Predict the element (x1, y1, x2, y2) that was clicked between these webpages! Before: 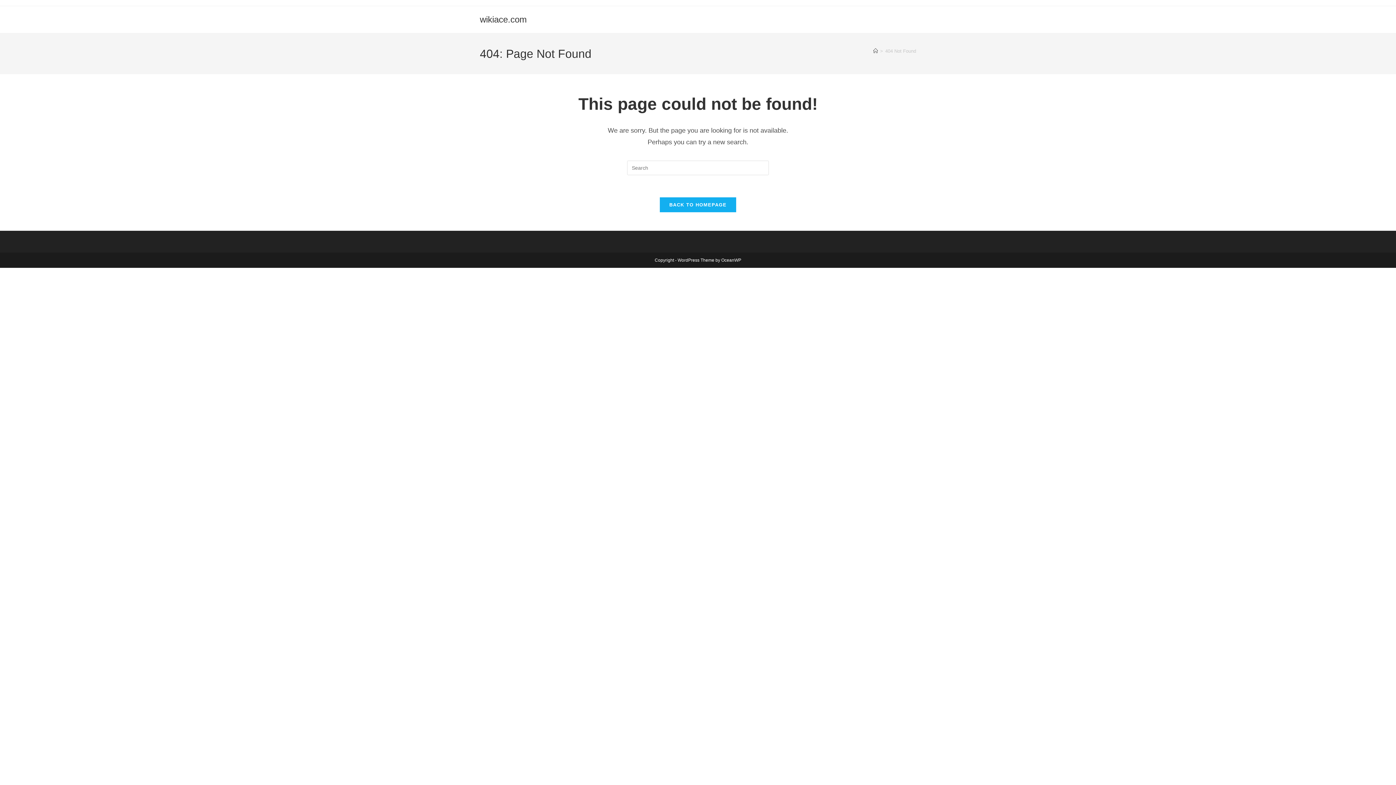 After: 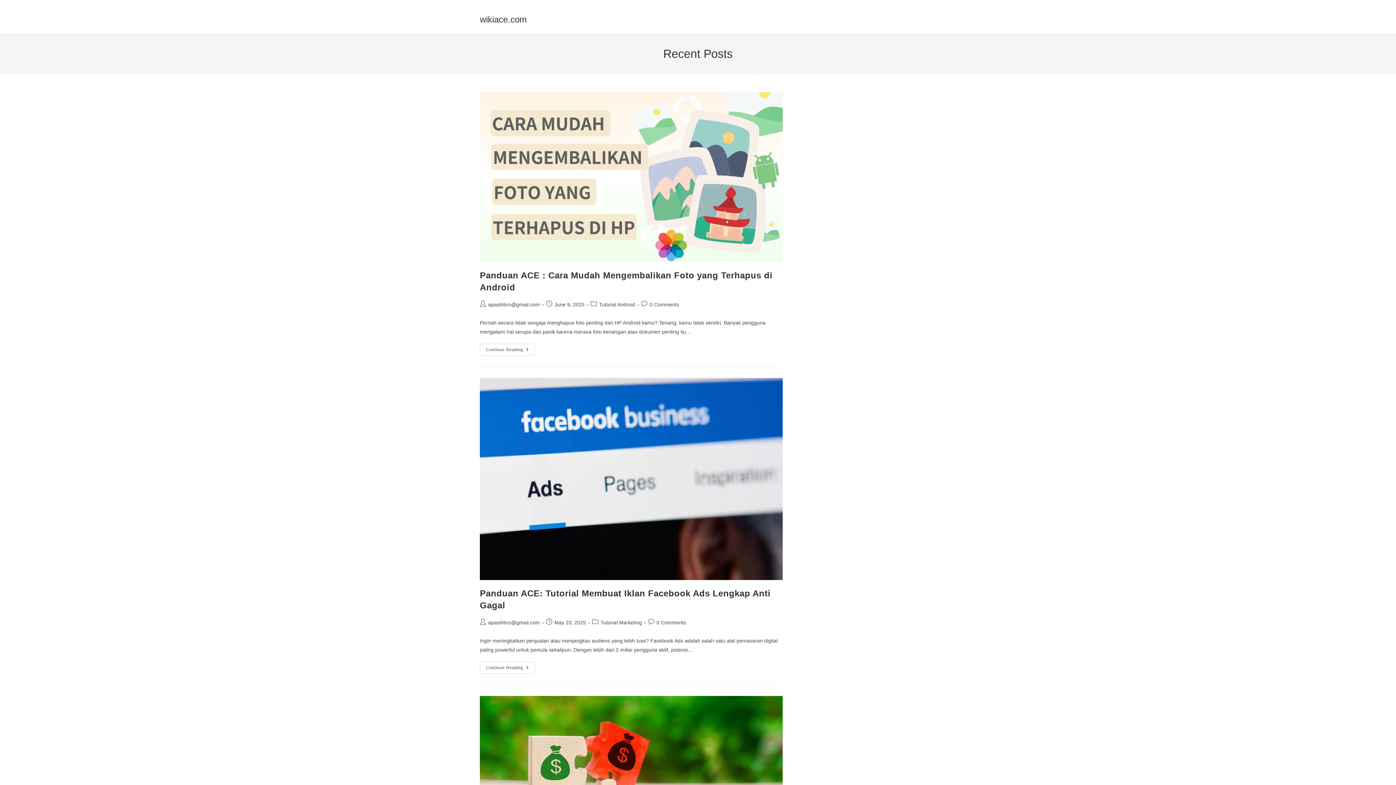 Action: bbox: (659, 197, 736, 212) label: BACK TO HOMEPAGE